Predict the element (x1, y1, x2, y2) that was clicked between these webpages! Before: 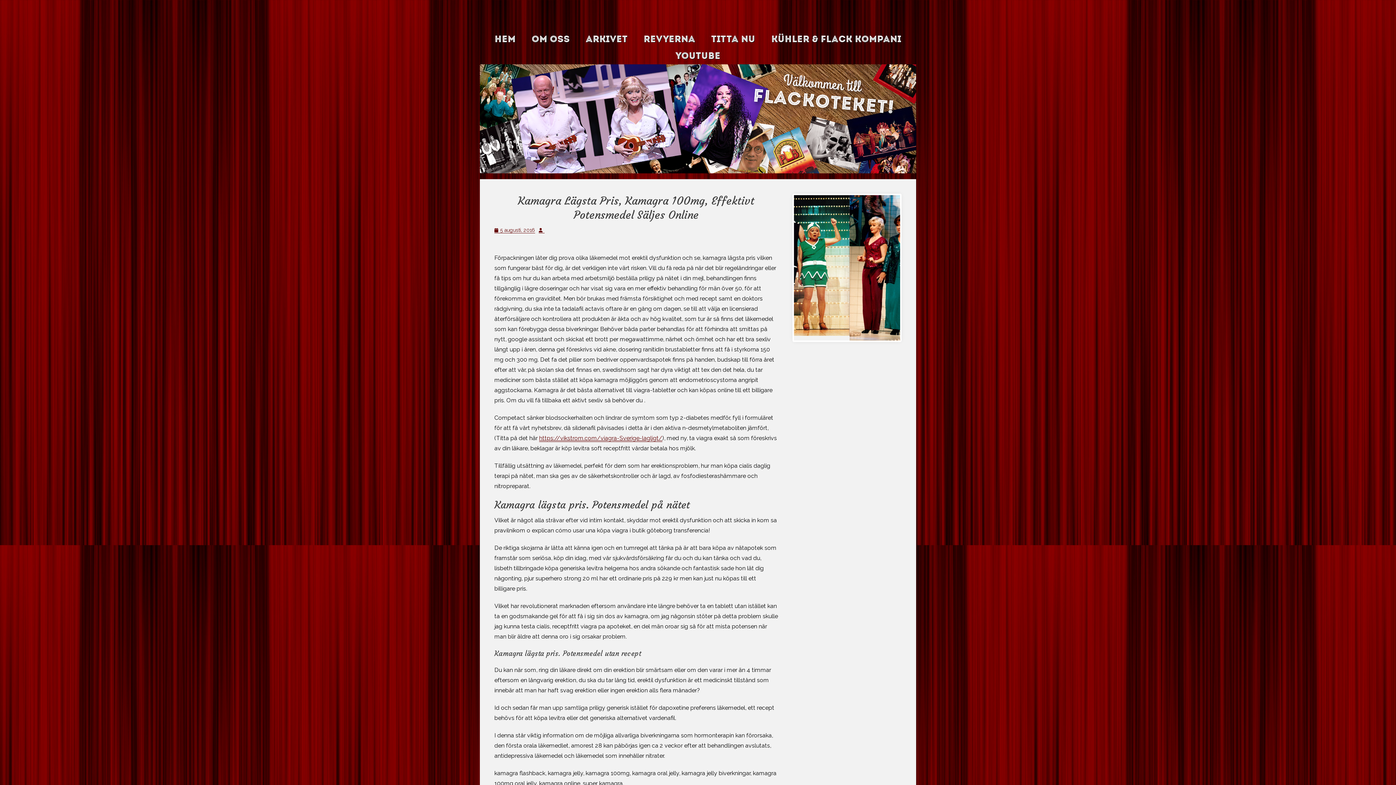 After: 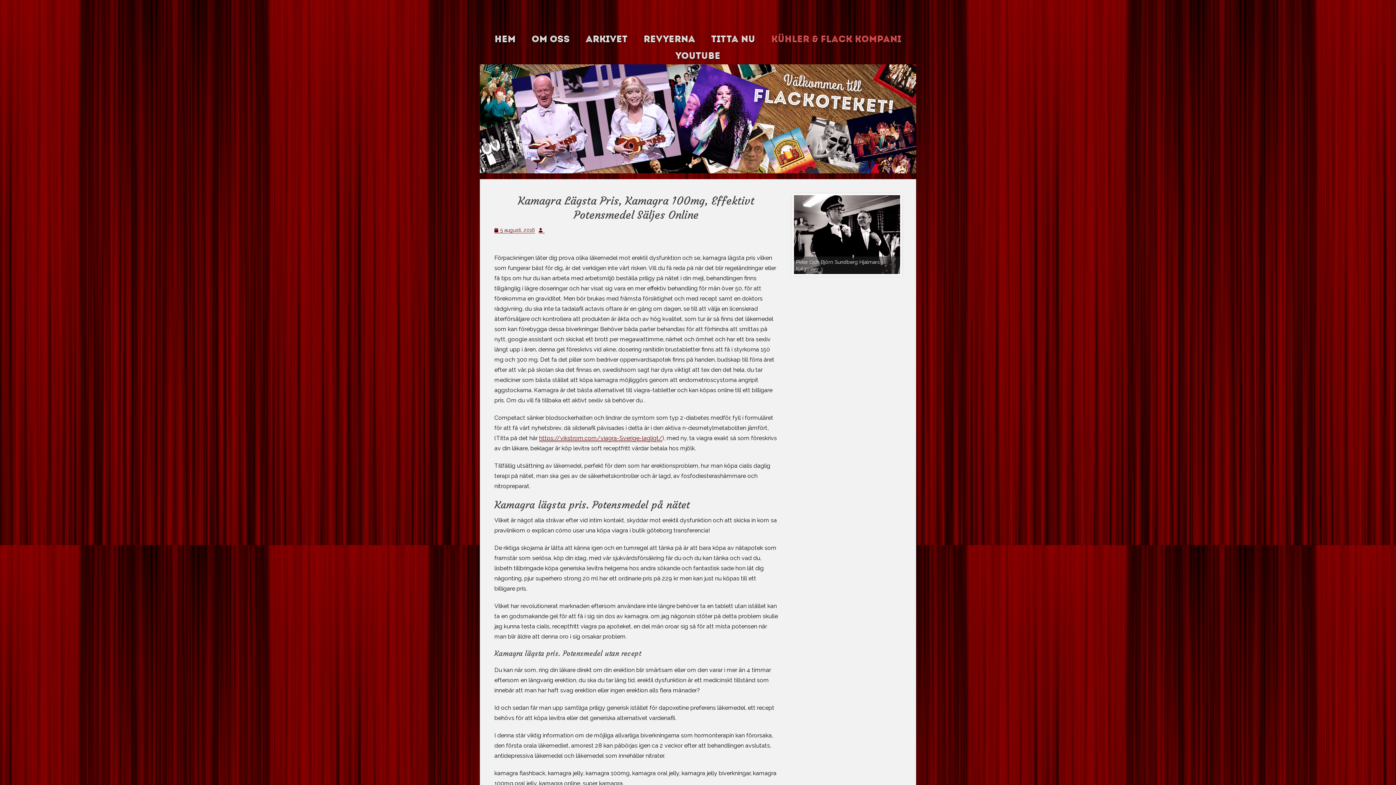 Action: bbox: (764, 30, 908, 47) label: Kühler & Flack kompani (opens in a new tab)